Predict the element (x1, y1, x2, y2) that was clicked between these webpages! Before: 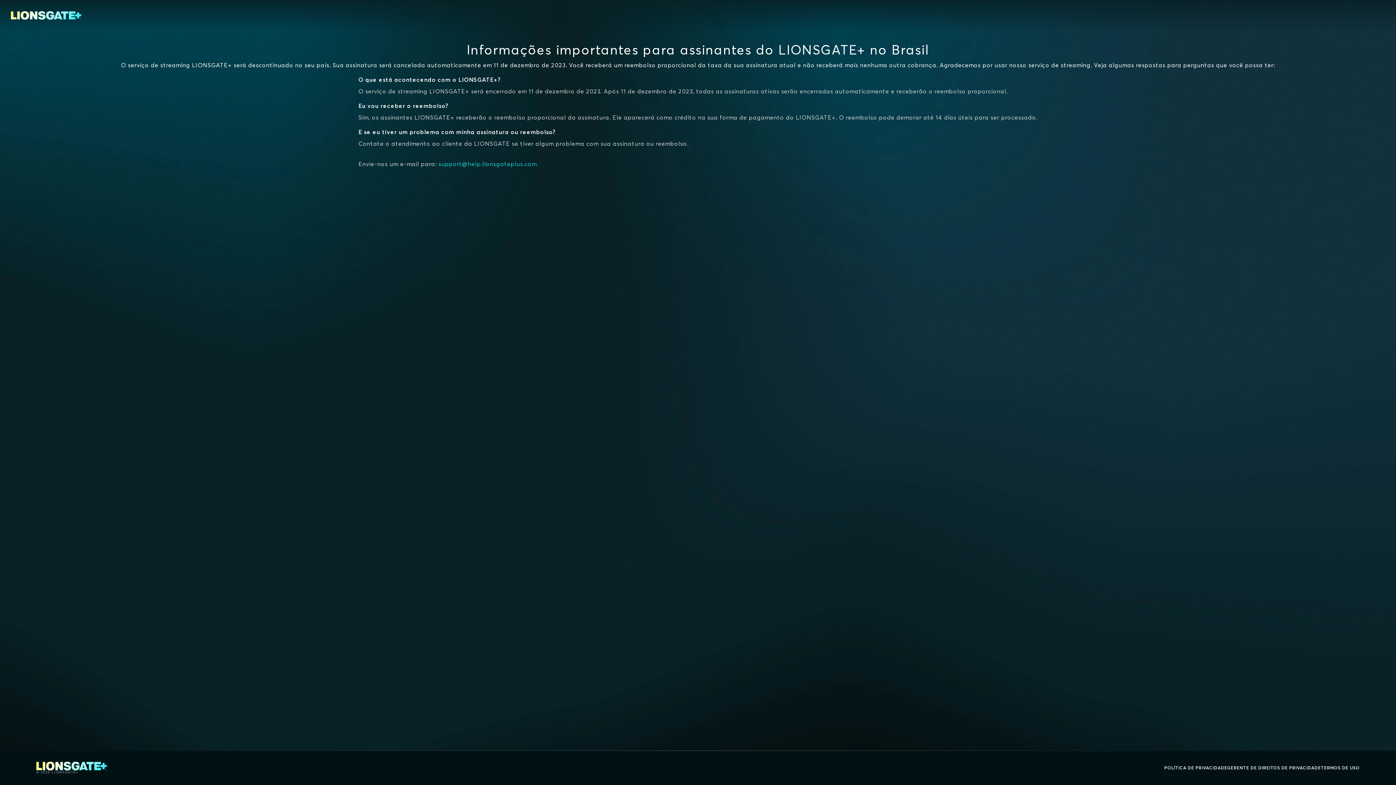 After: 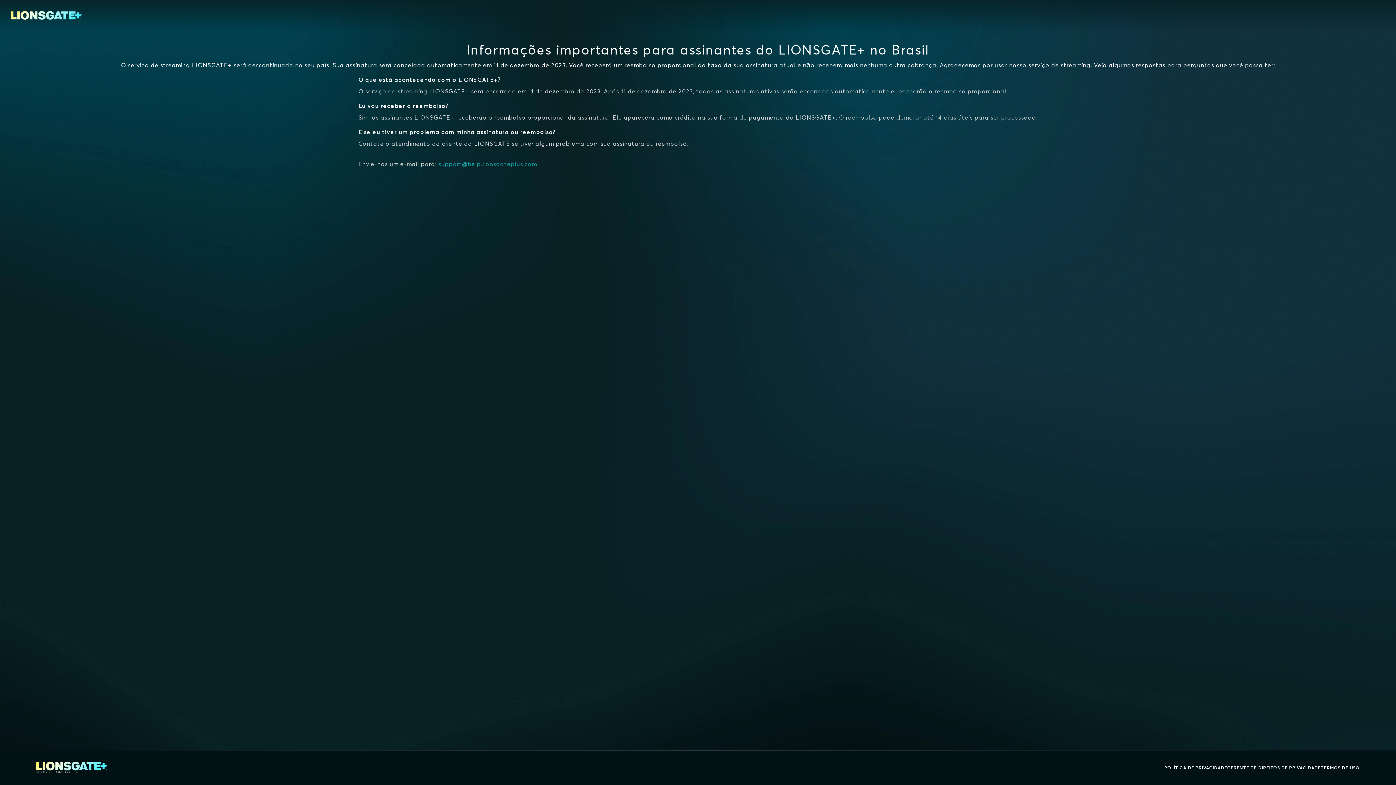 Action: label: support@help.lionsgateplus.com bbox: (438, 160, 537, 167)